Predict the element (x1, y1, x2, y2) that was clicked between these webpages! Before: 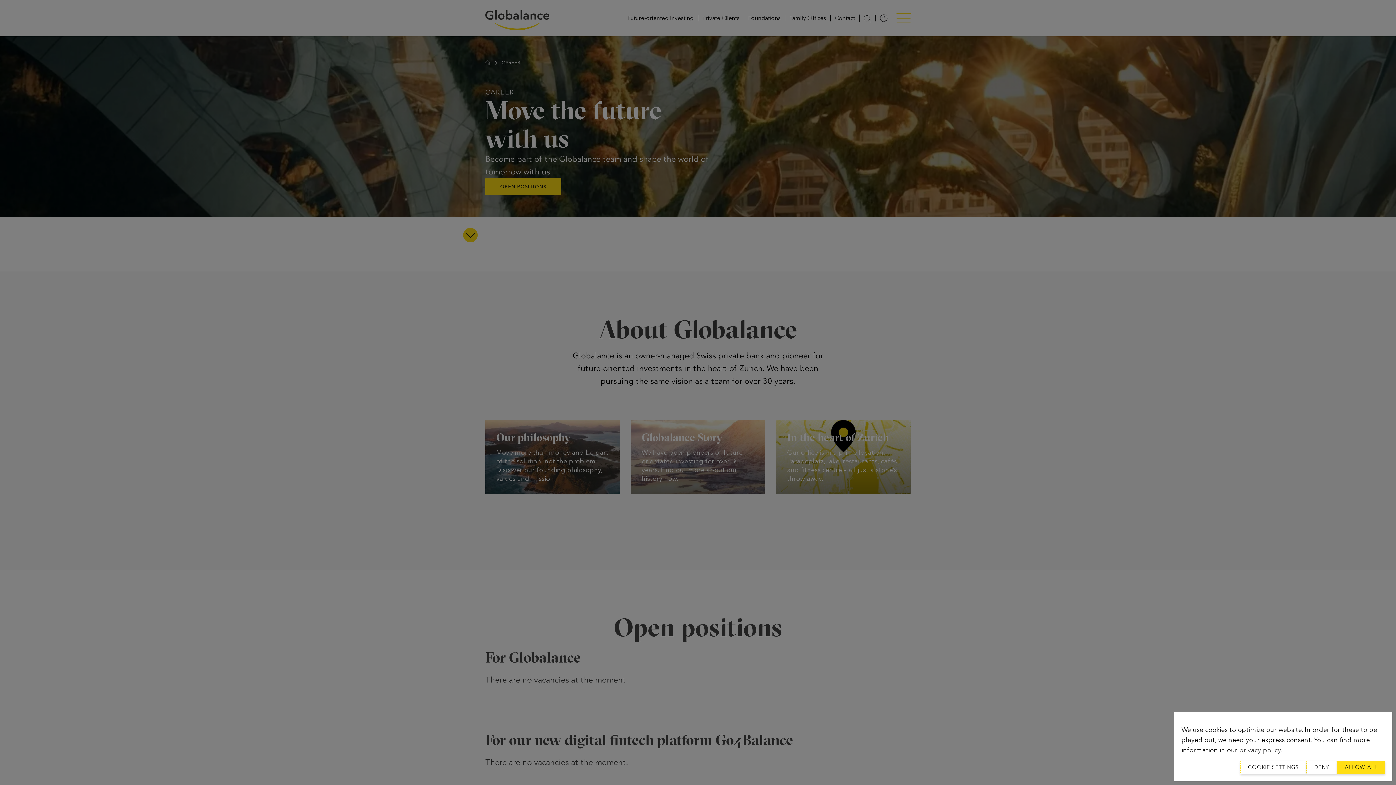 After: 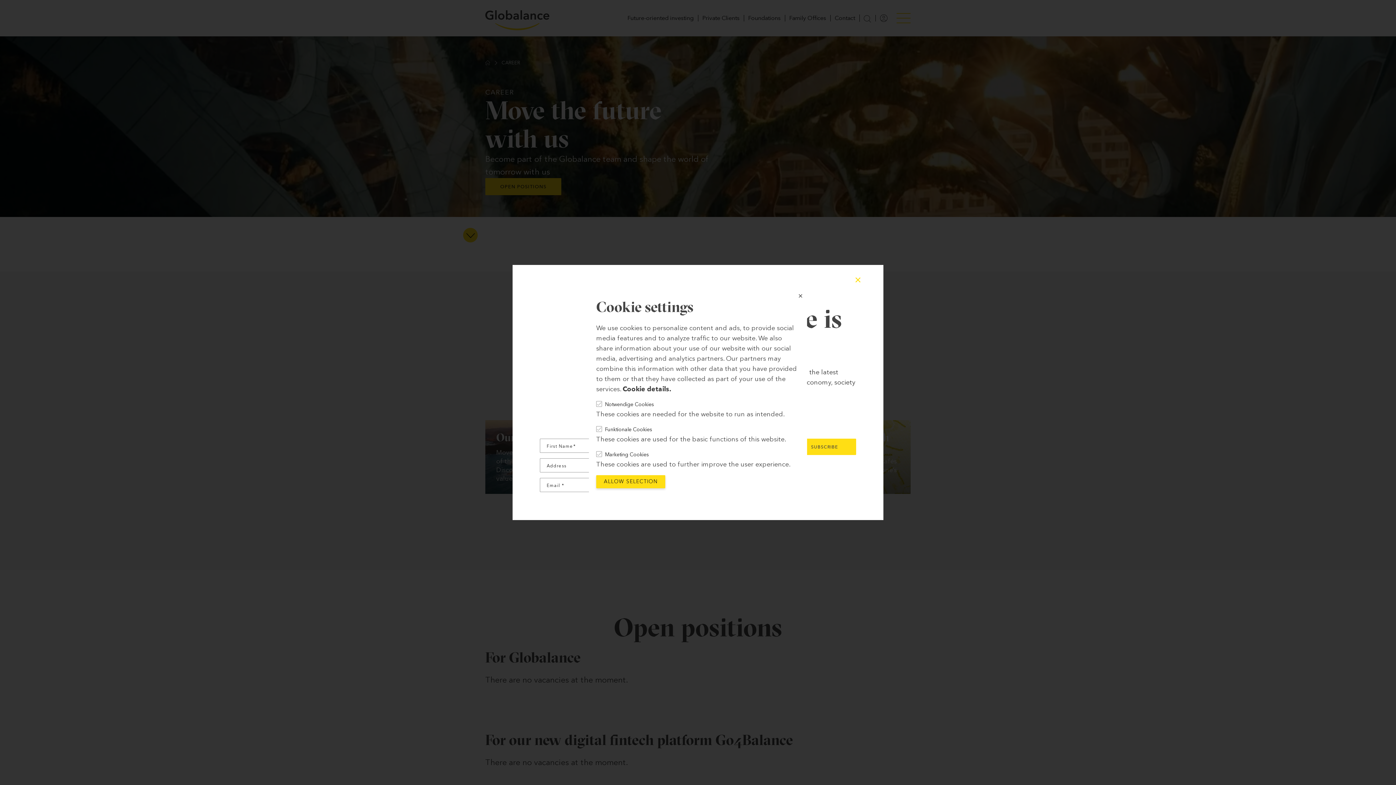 Action: label: COOKIE SETTINGS bbox: (1240, 761, 1306, 774)